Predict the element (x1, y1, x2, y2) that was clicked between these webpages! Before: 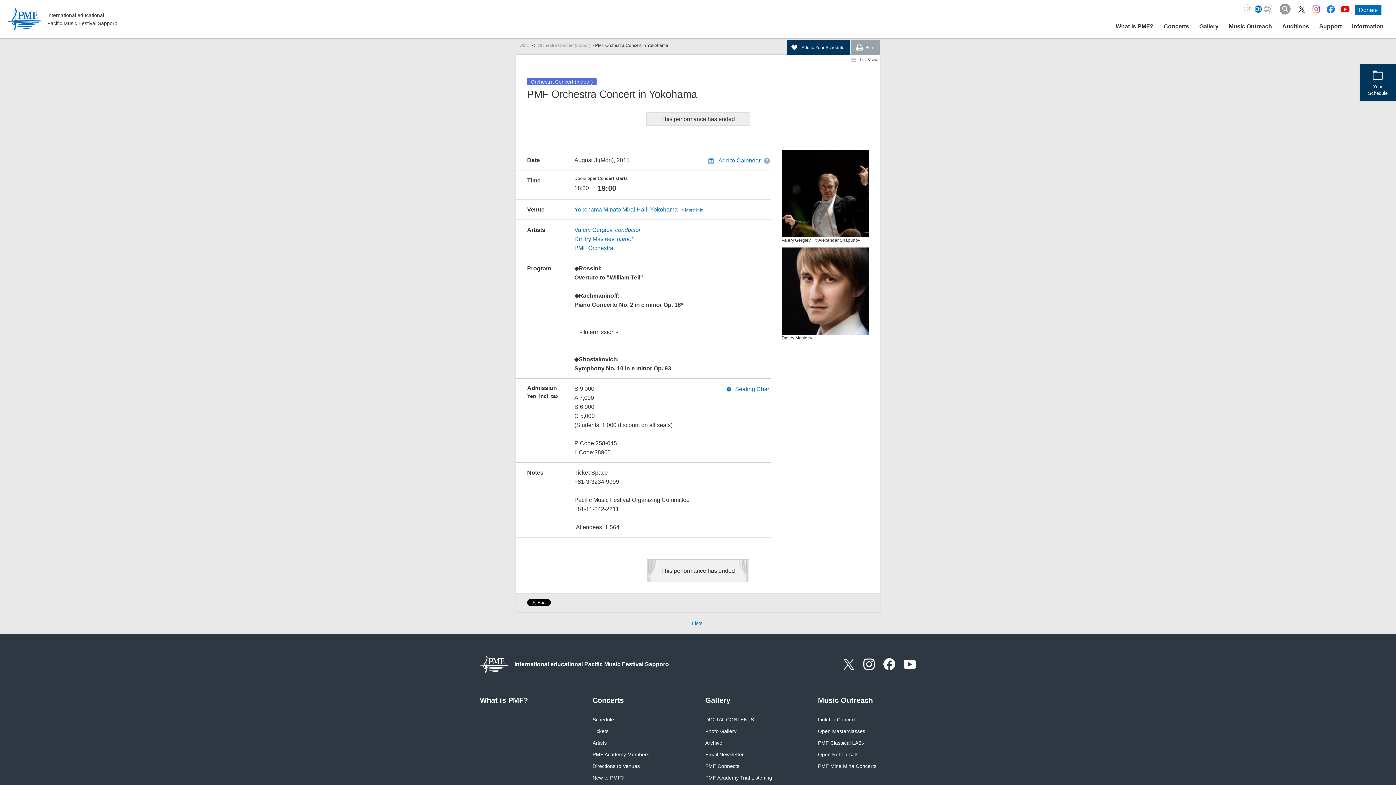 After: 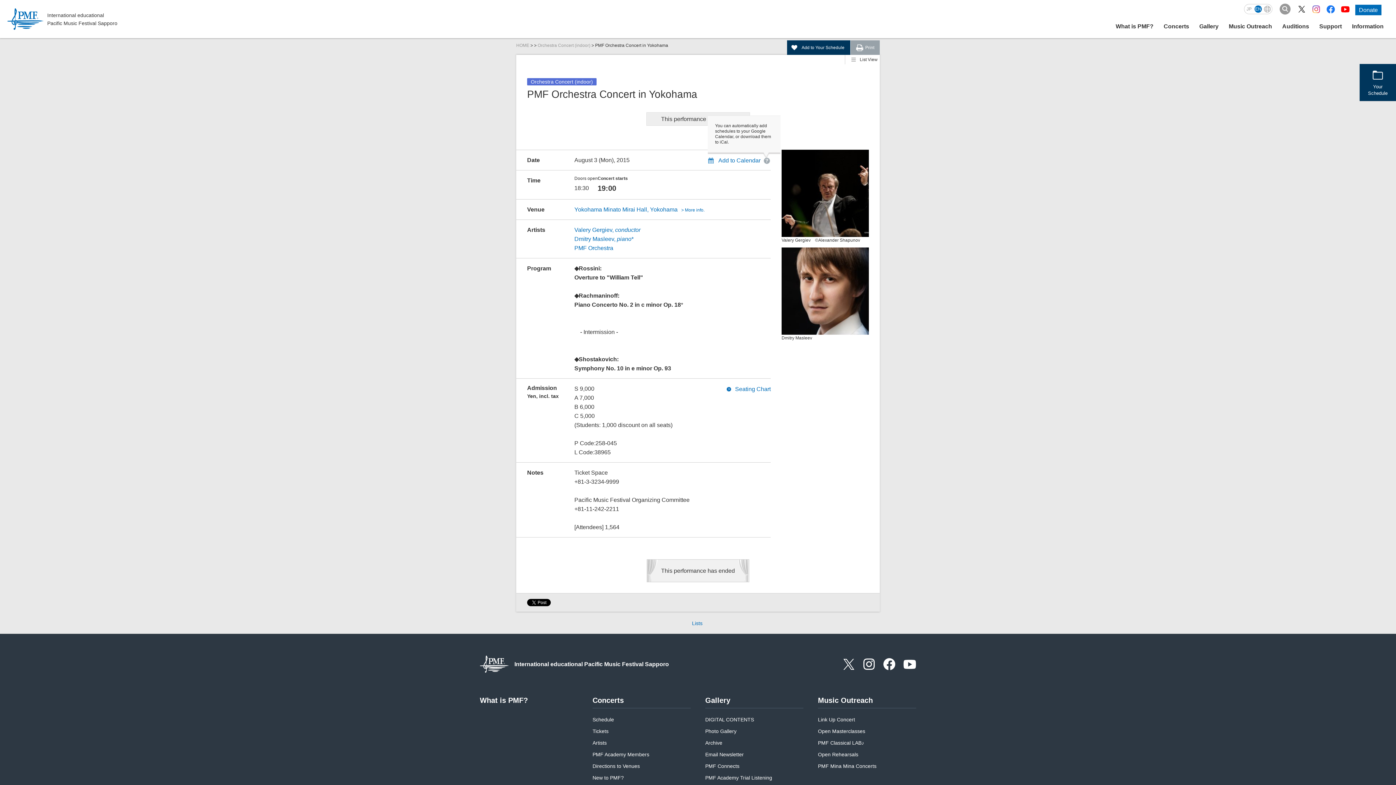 Action: bbox: (763, 159, 770, 163)